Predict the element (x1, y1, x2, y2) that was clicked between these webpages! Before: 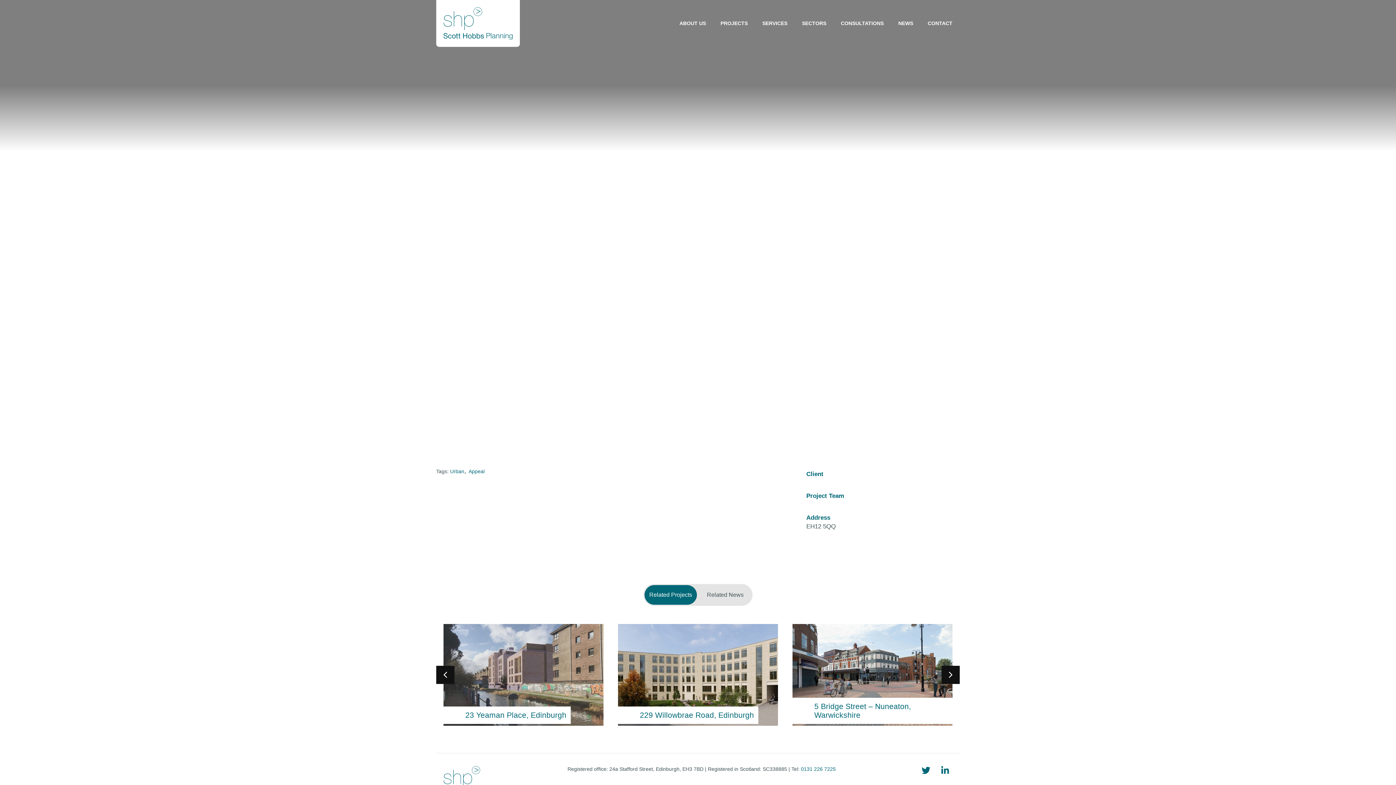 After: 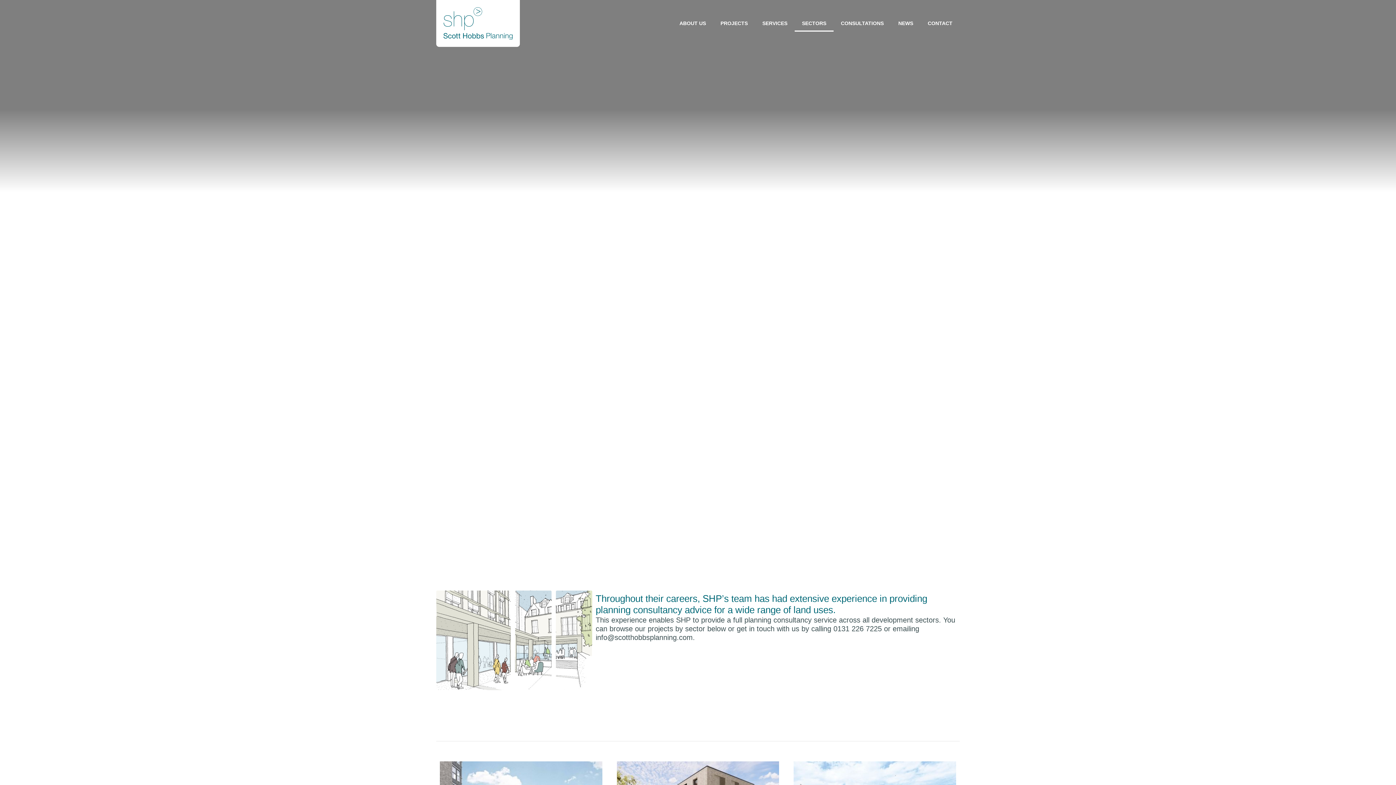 Action: label: SECTORS bbox: (794, 15, 833, 31)